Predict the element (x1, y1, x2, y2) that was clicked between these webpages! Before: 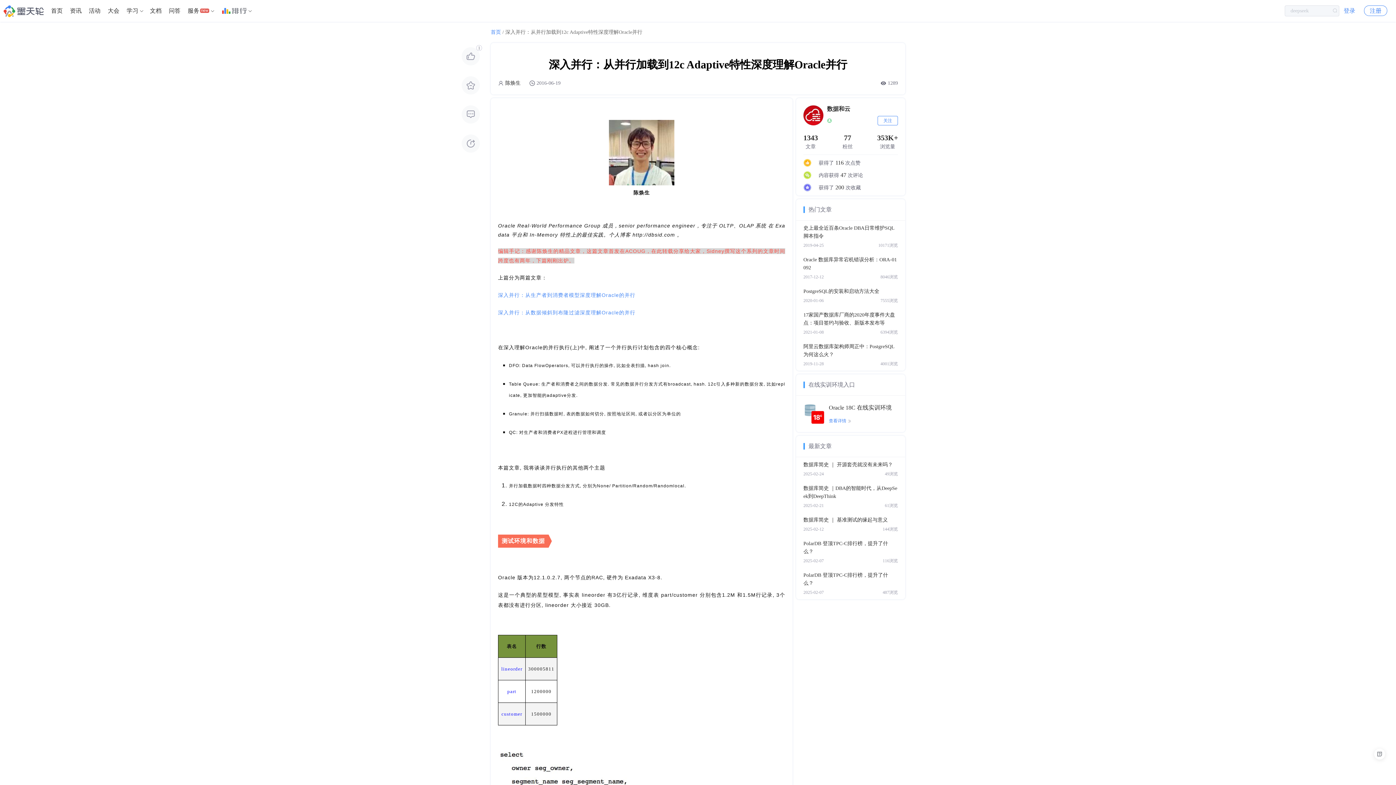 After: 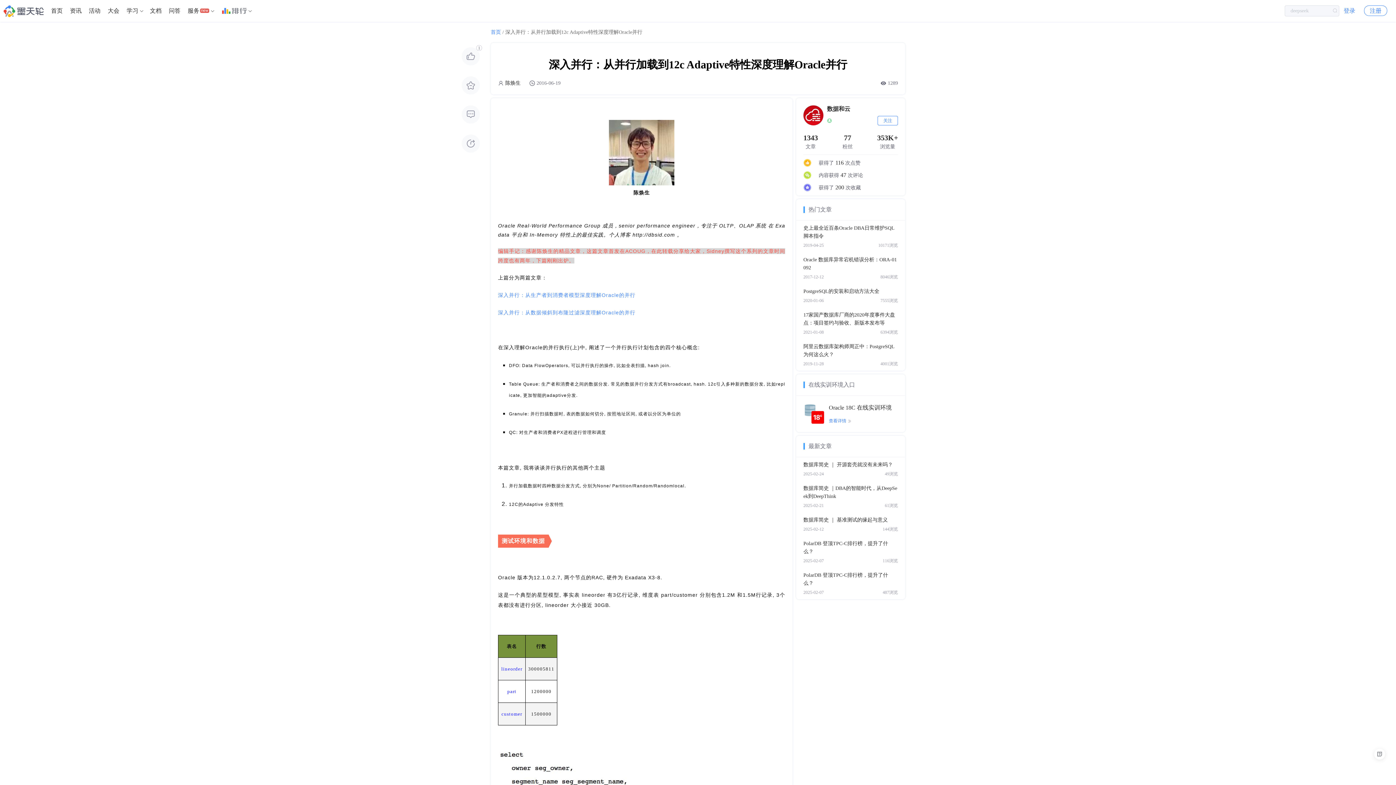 Action: bbox: (842, 132, 852, 150) label: 77
粉丝